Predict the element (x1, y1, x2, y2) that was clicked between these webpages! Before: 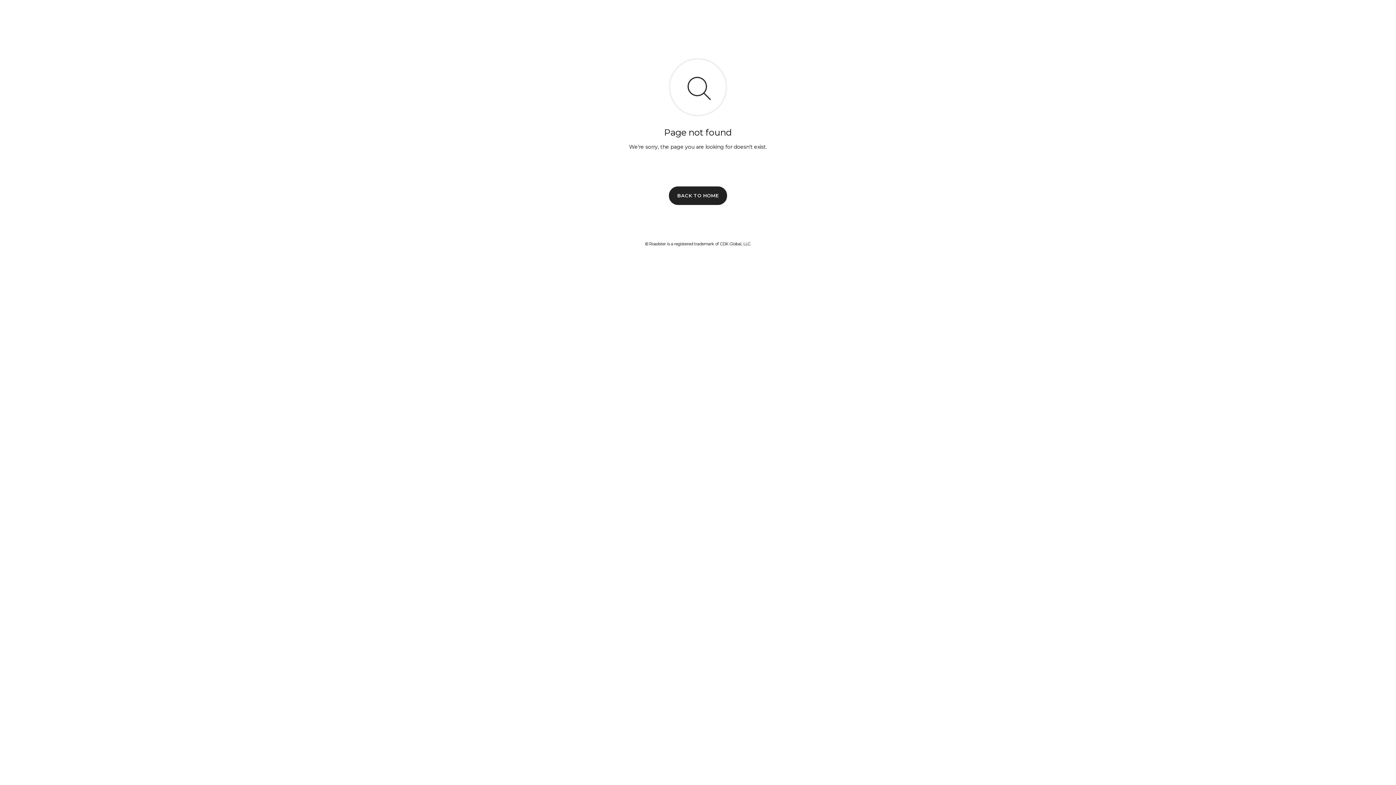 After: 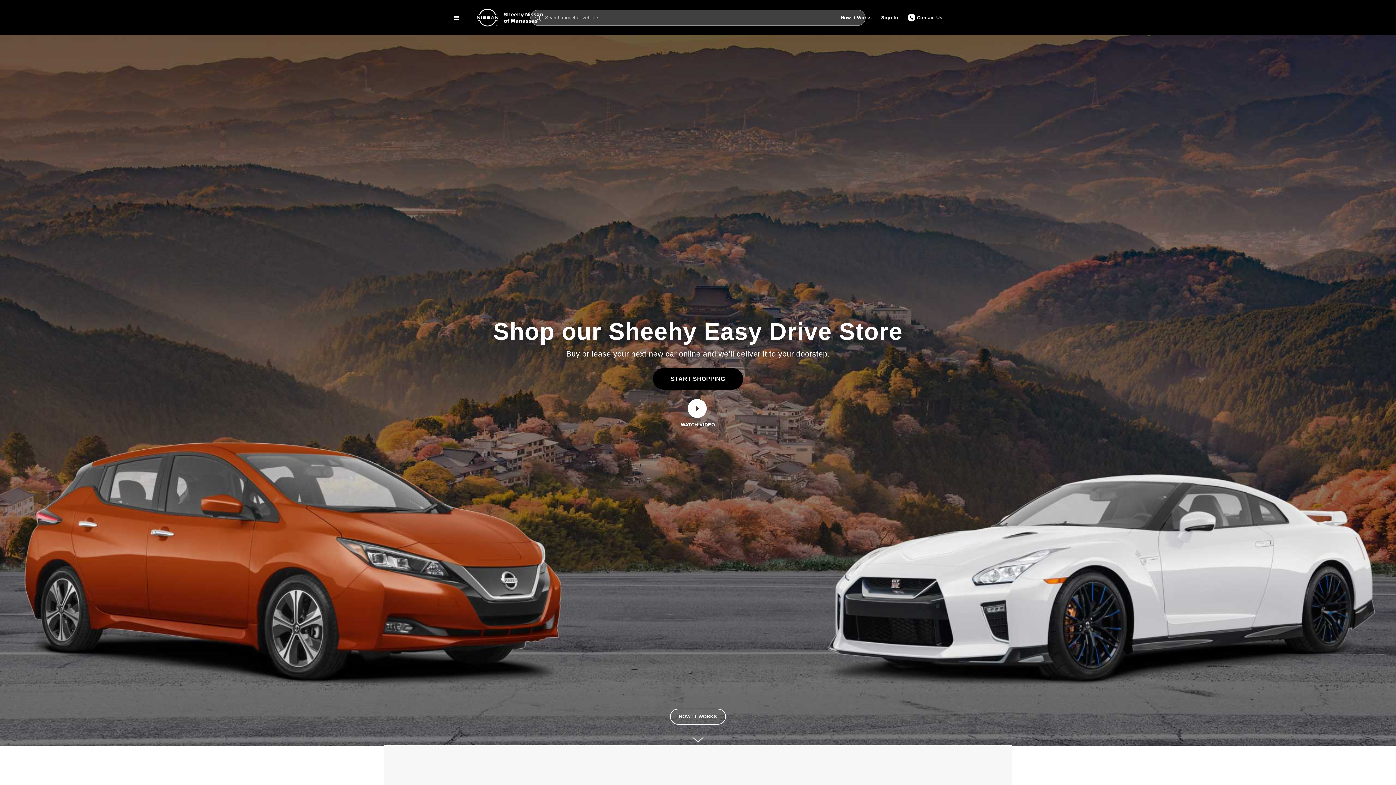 Action: bbox: (669, 186, 727, 204) label: BACK TO HOME